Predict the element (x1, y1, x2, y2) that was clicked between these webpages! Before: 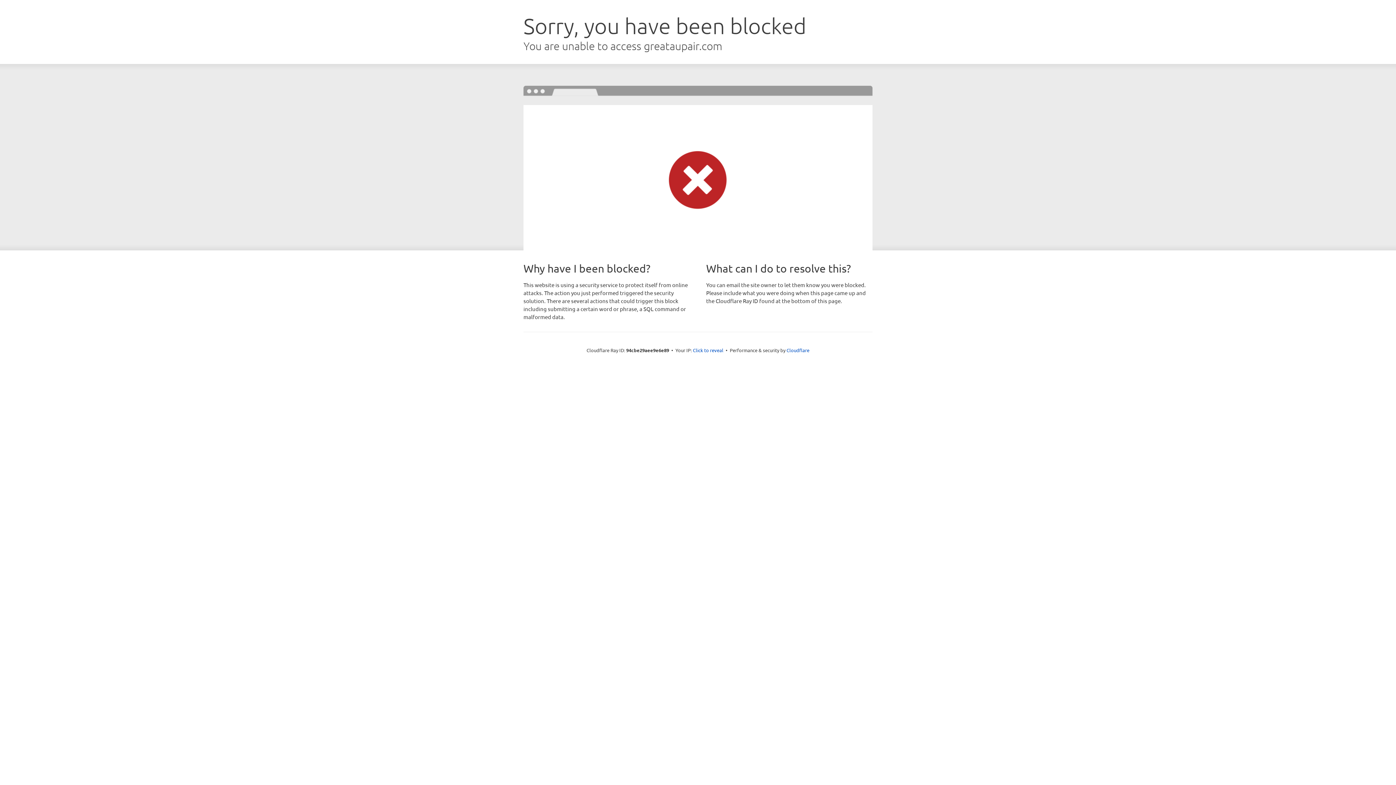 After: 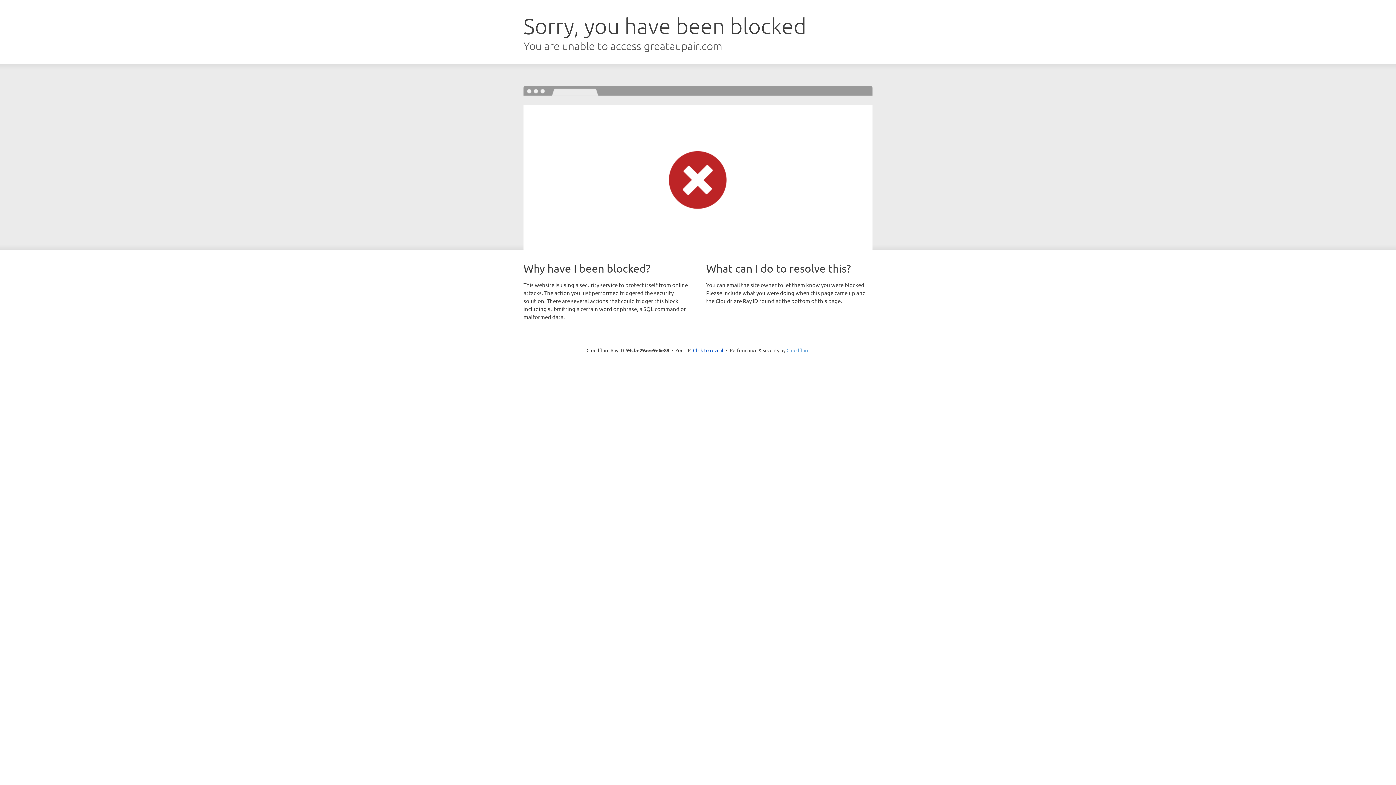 Action: label: Cloudflare bbox: (786, 347, 809, 353)